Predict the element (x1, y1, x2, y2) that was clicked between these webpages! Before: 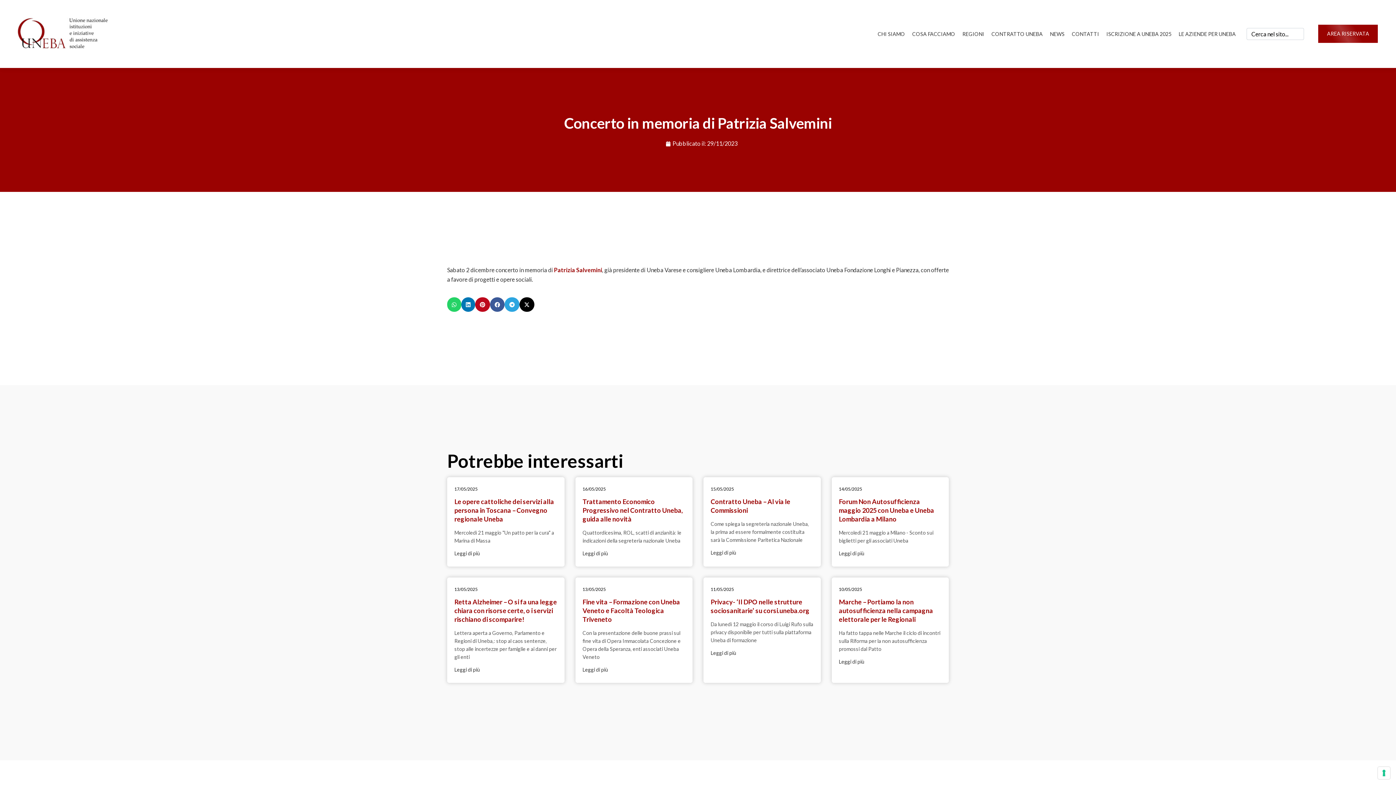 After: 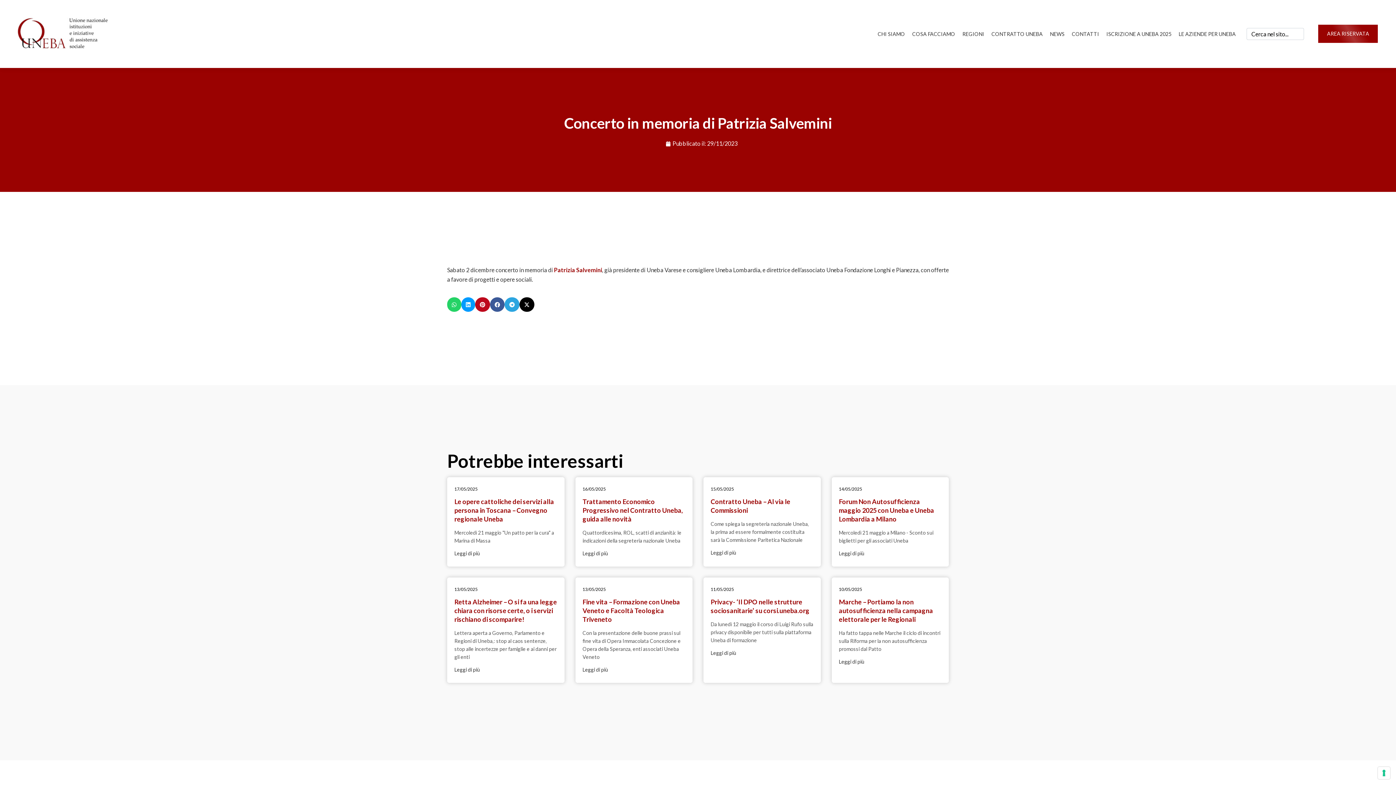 Action: label: hidden bbox: (461, 297, 475, 312)